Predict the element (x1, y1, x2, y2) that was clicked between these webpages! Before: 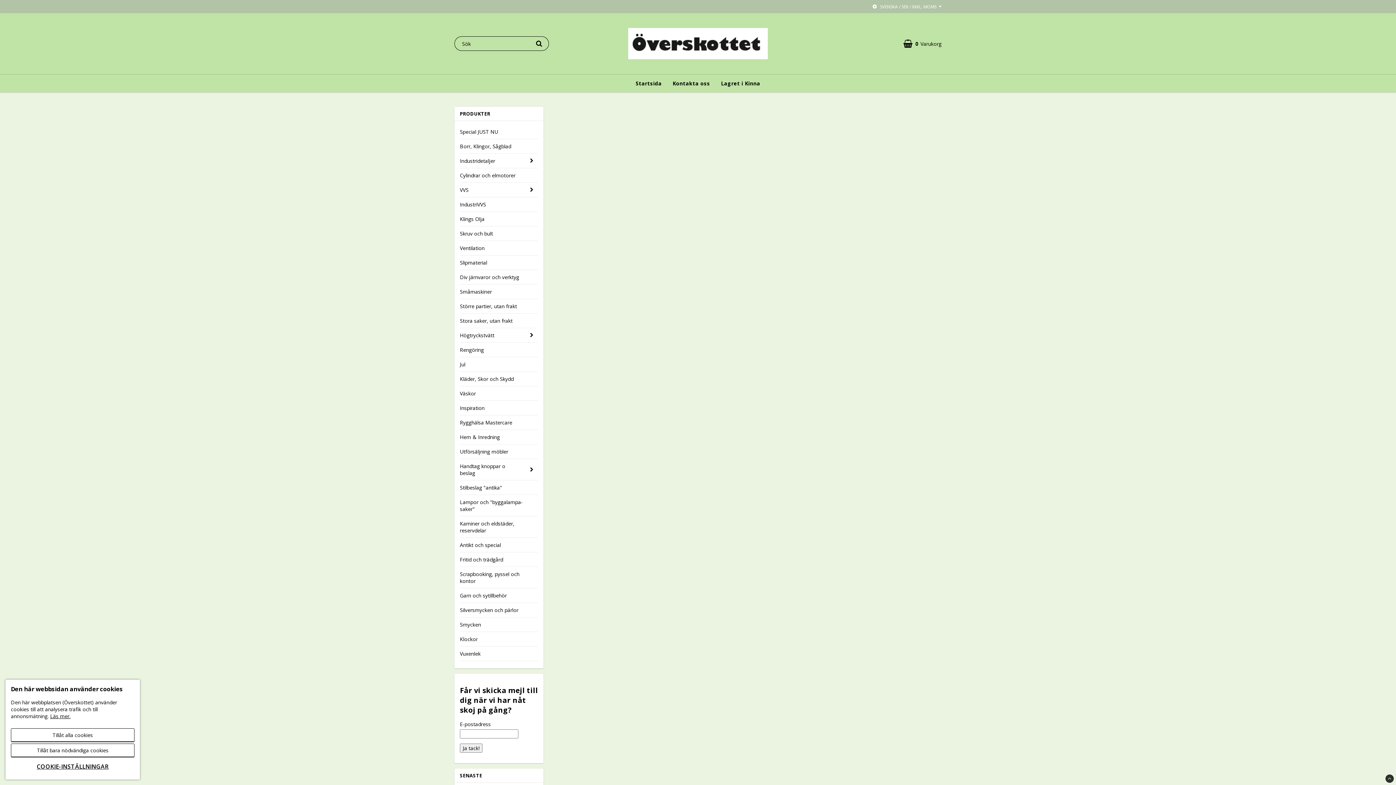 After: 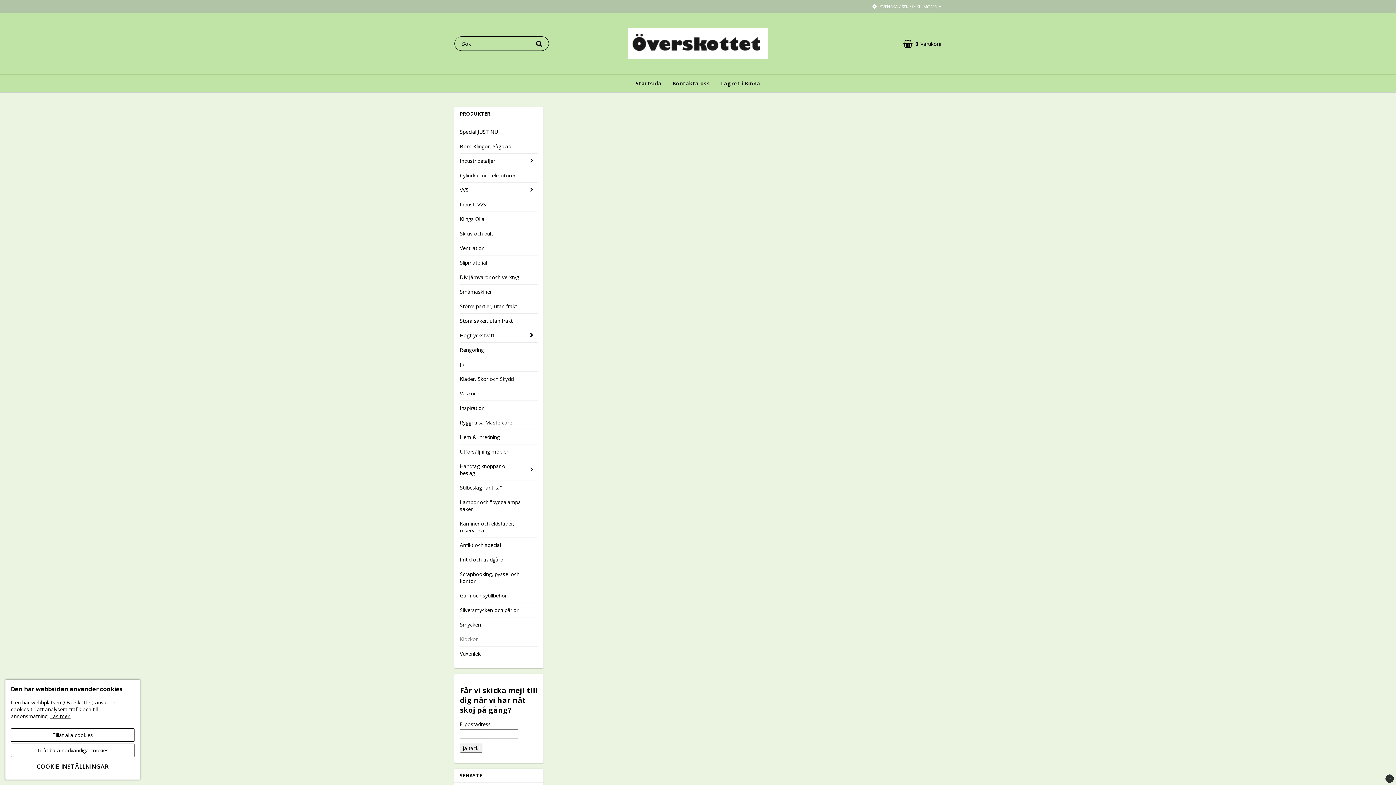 Action: label: Klockor bbox: (460, 632, 538, 646)